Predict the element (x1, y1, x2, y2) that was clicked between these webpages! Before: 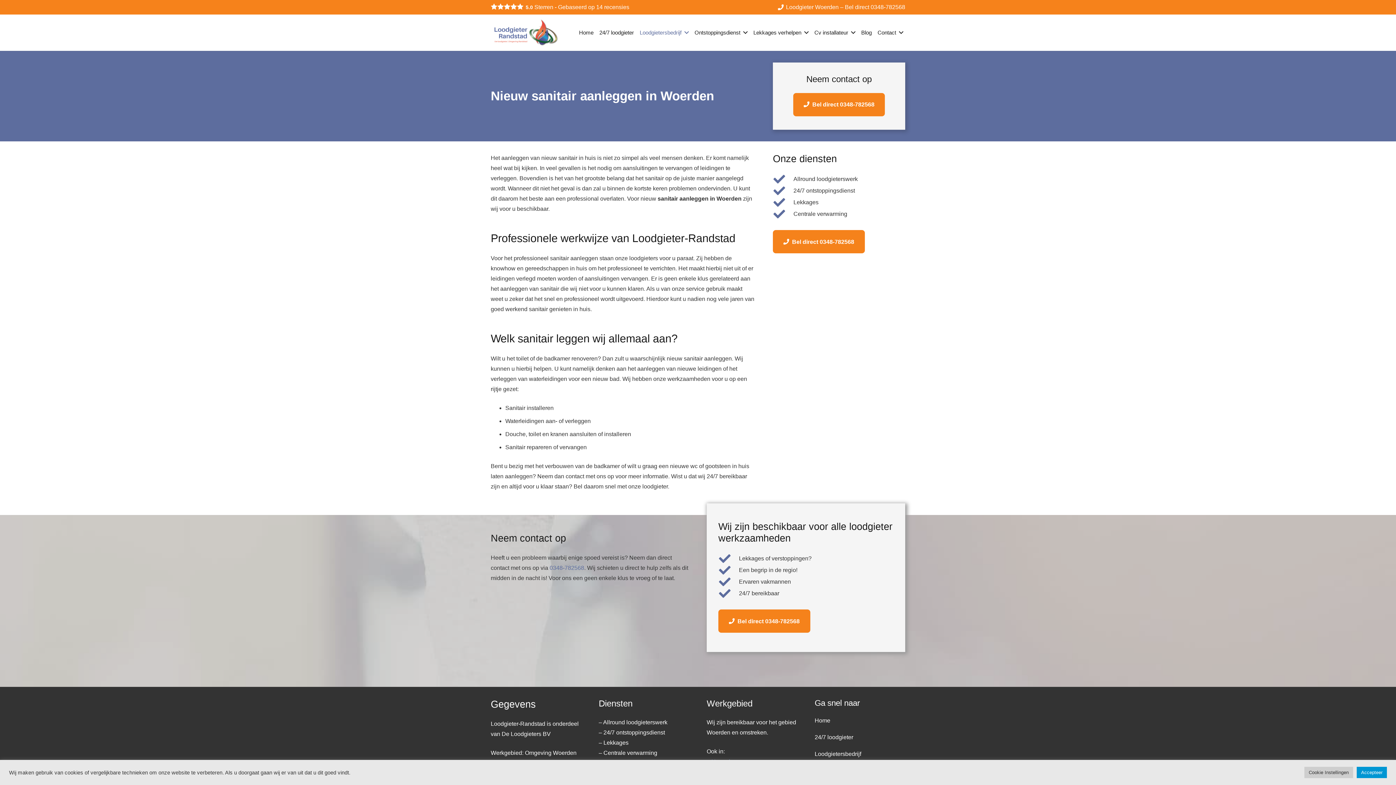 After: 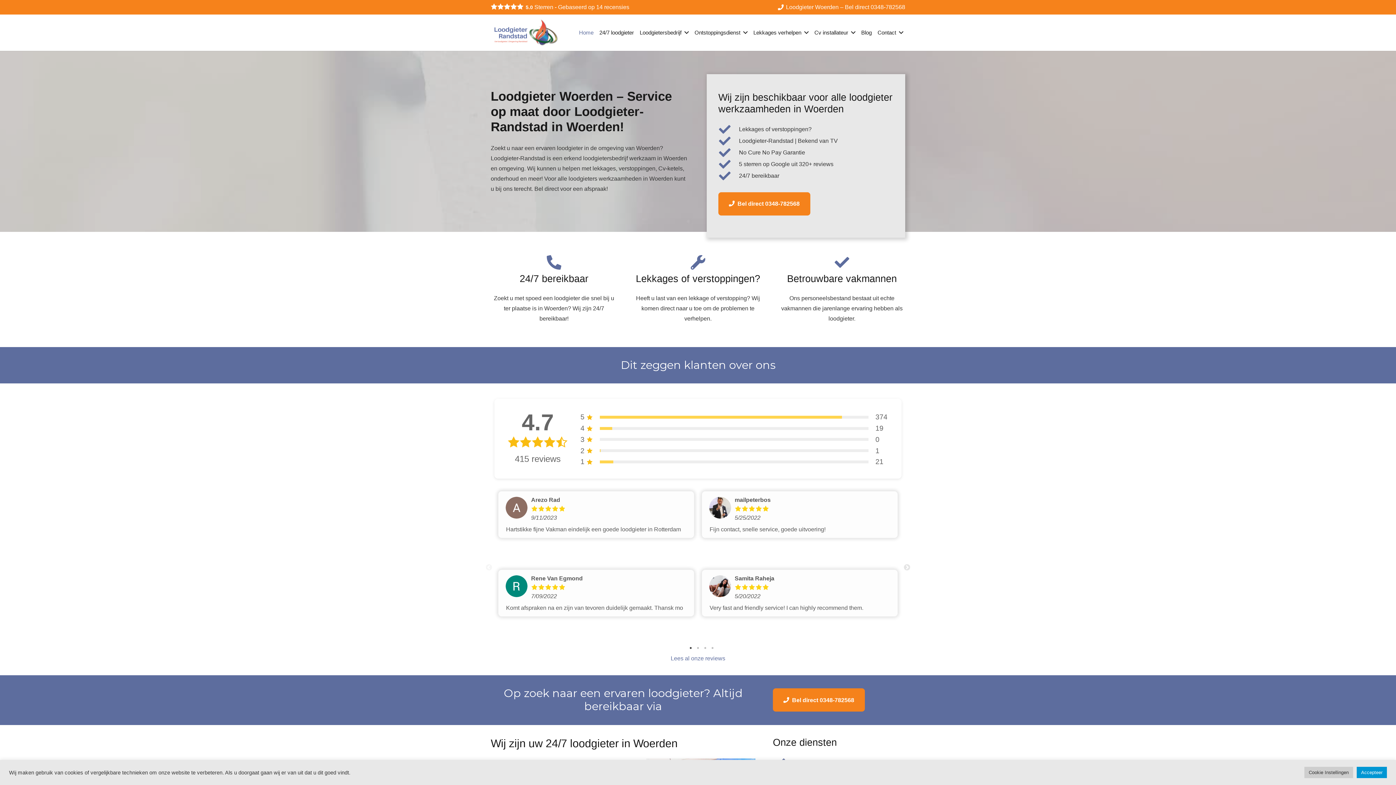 Action: label: Link bbox: (490, 18, 560, 47)